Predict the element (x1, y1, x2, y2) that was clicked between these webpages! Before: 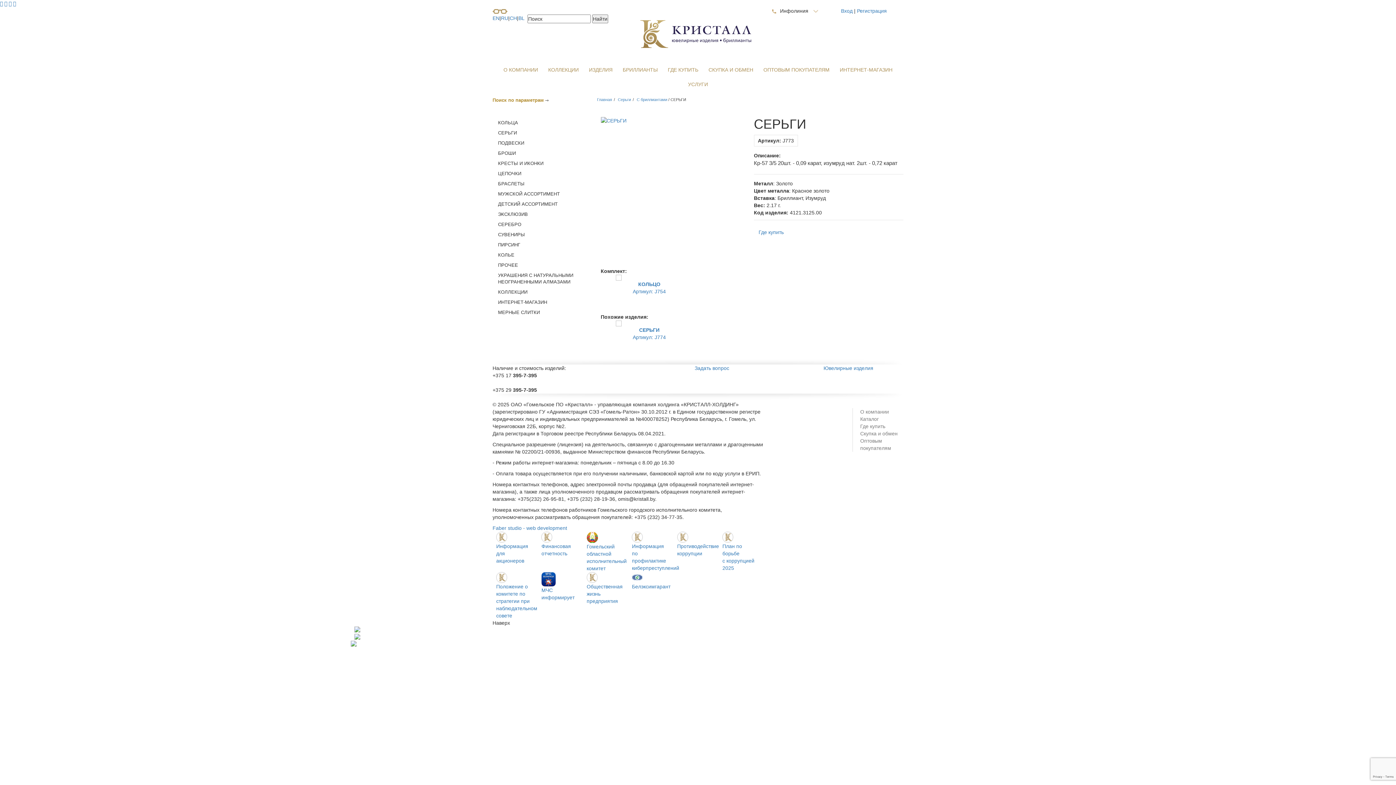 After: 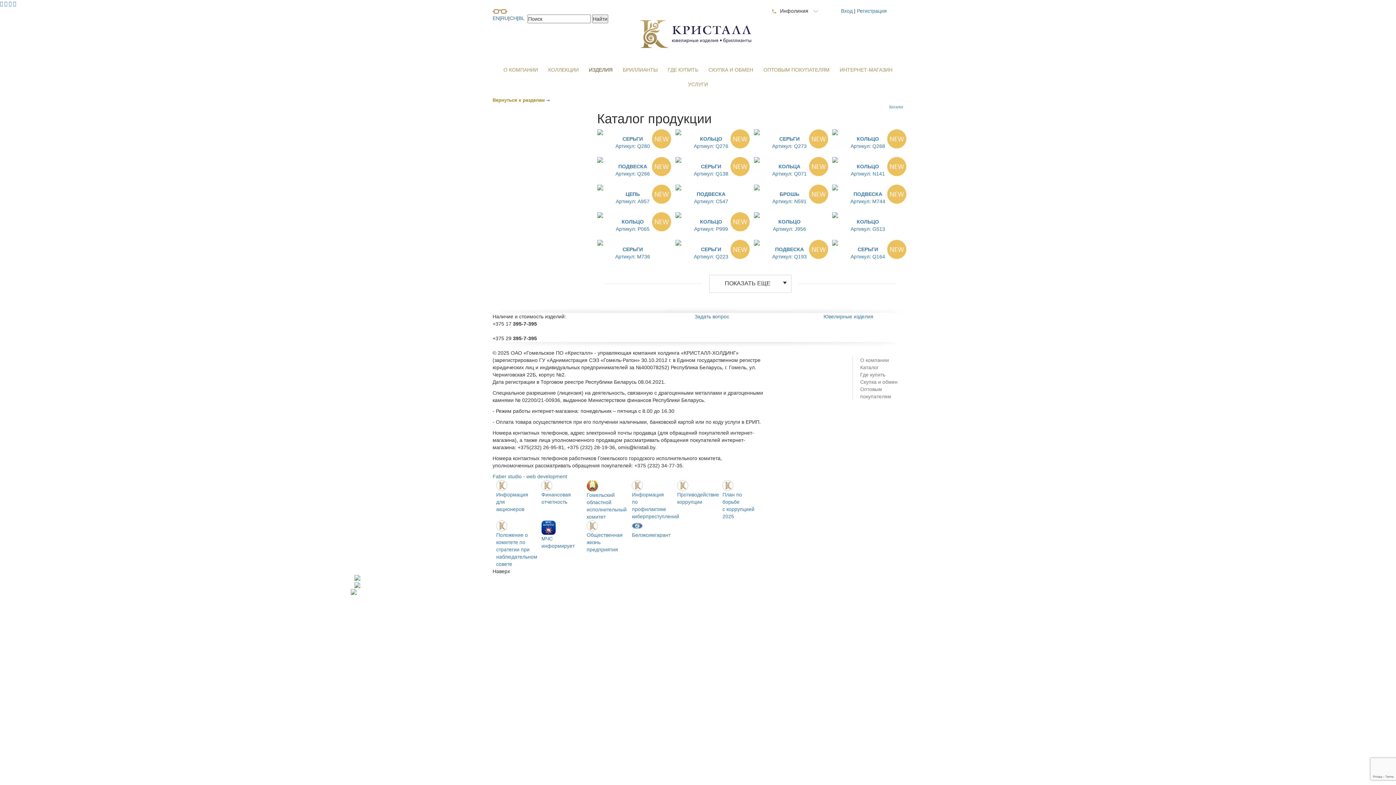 Action: label: Каталог bbox: (860, 416, 879, 422)